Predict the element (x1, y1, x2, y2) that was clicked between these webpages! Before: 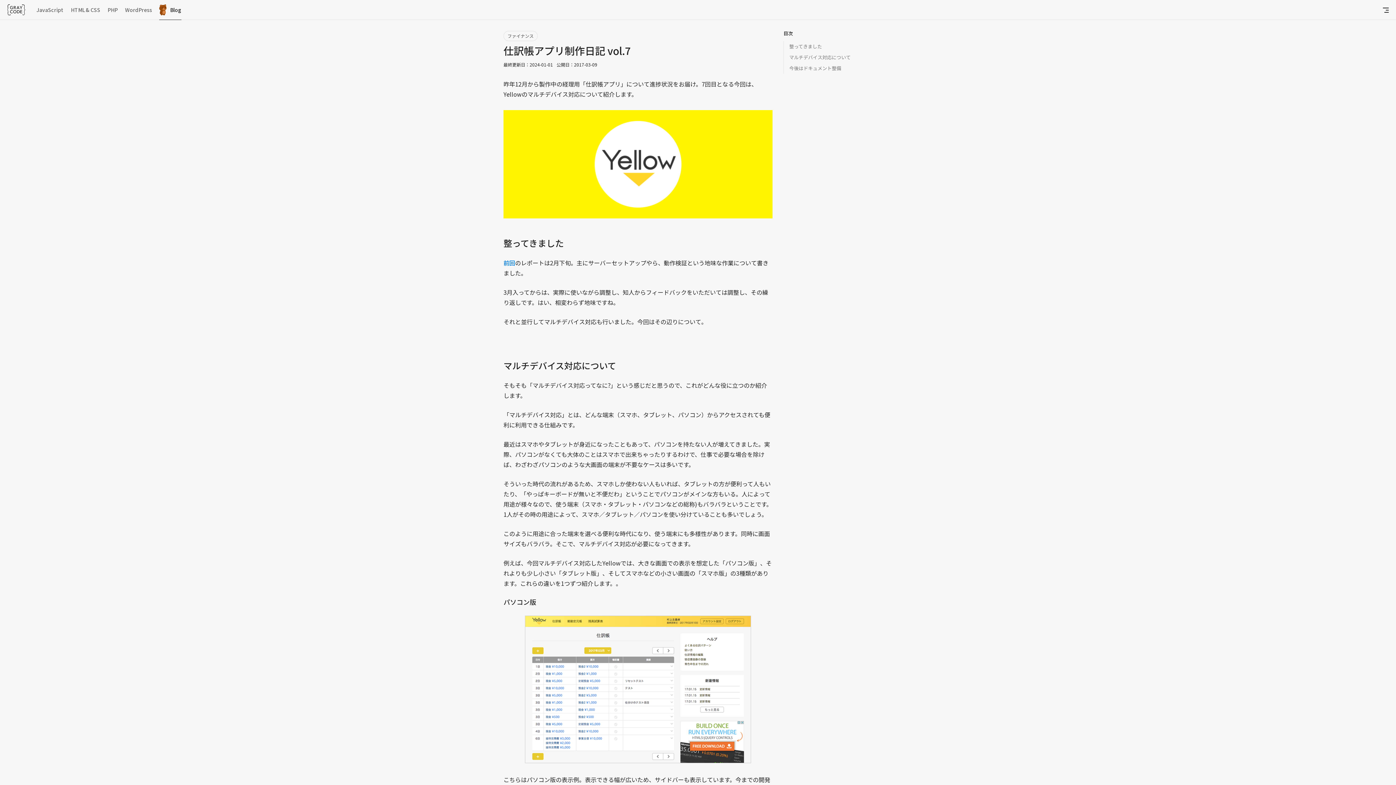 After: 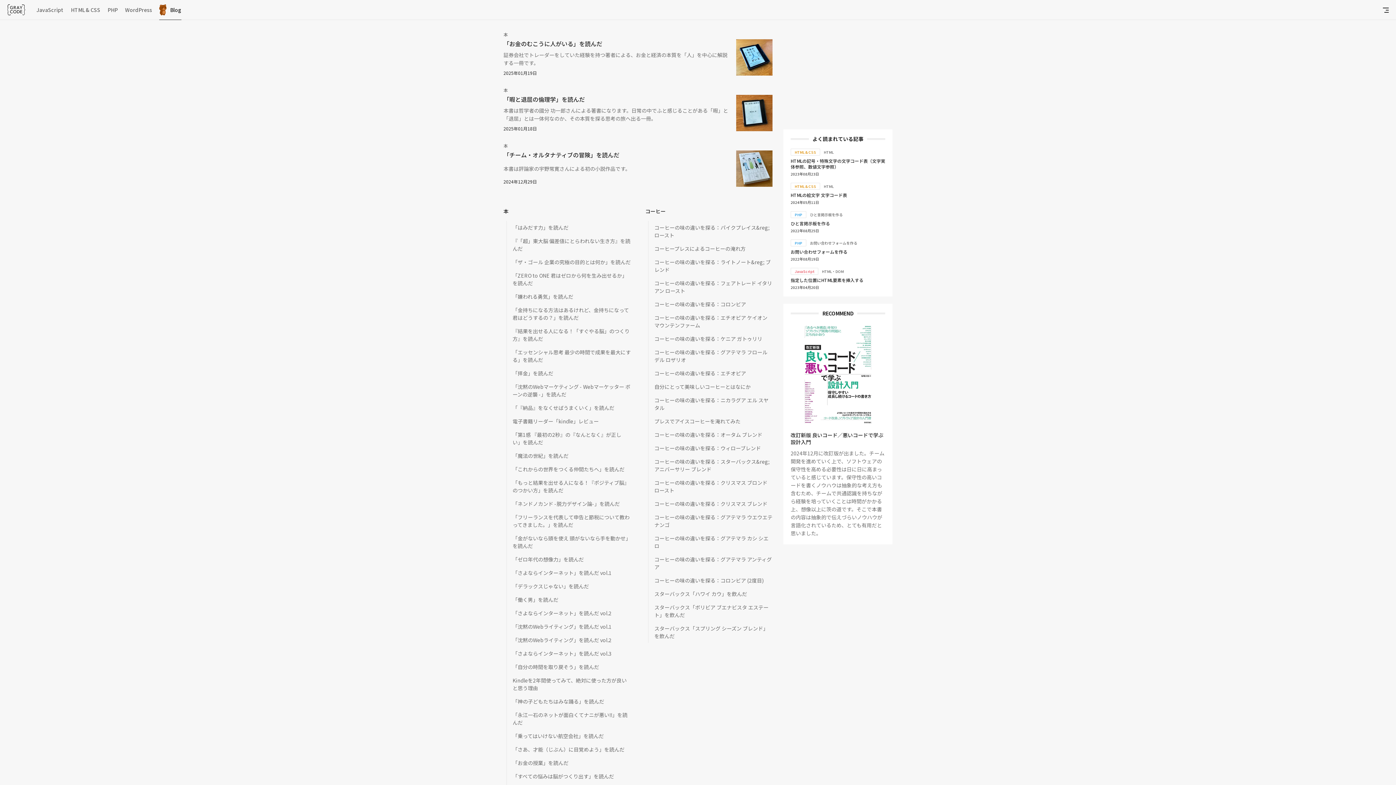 Action: label: Blog bbox: (159, 0, 181, 19)